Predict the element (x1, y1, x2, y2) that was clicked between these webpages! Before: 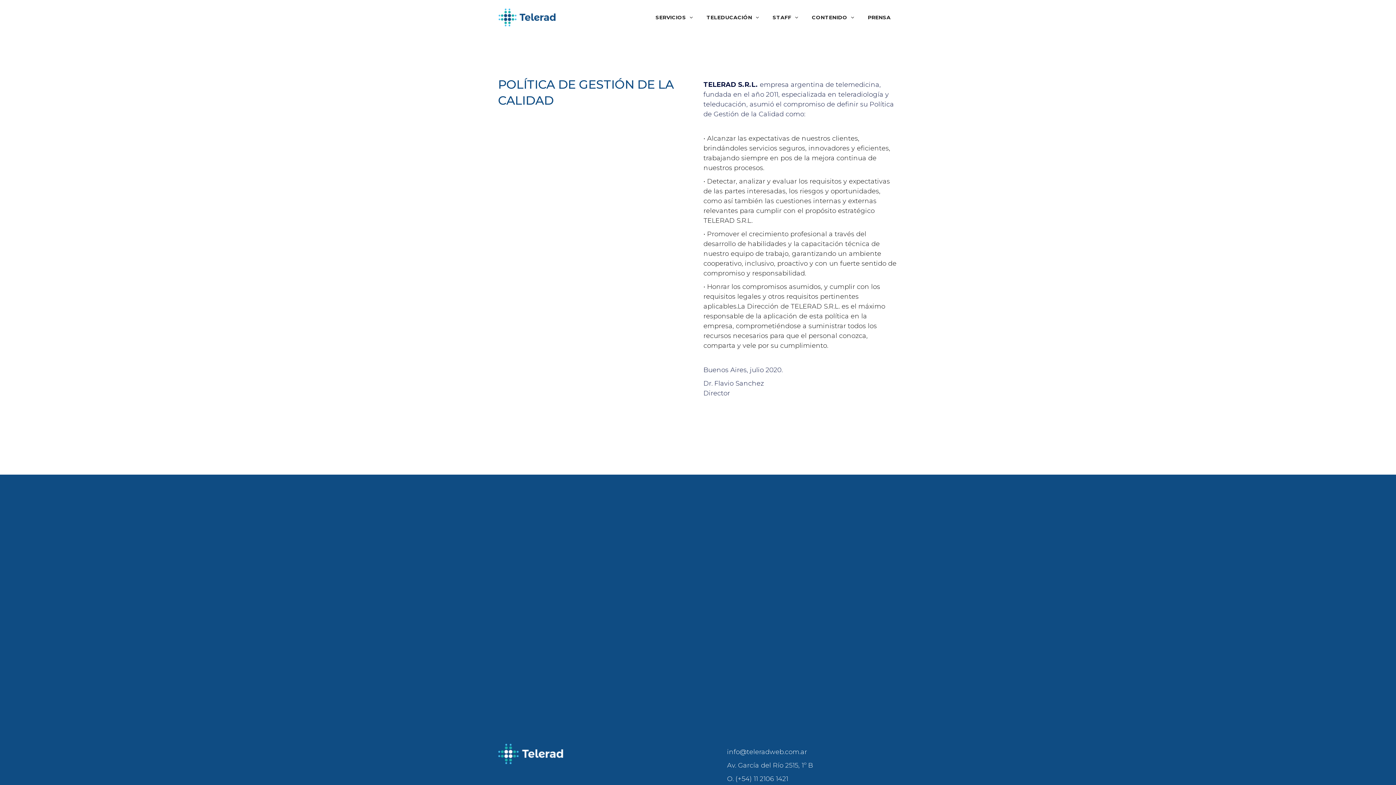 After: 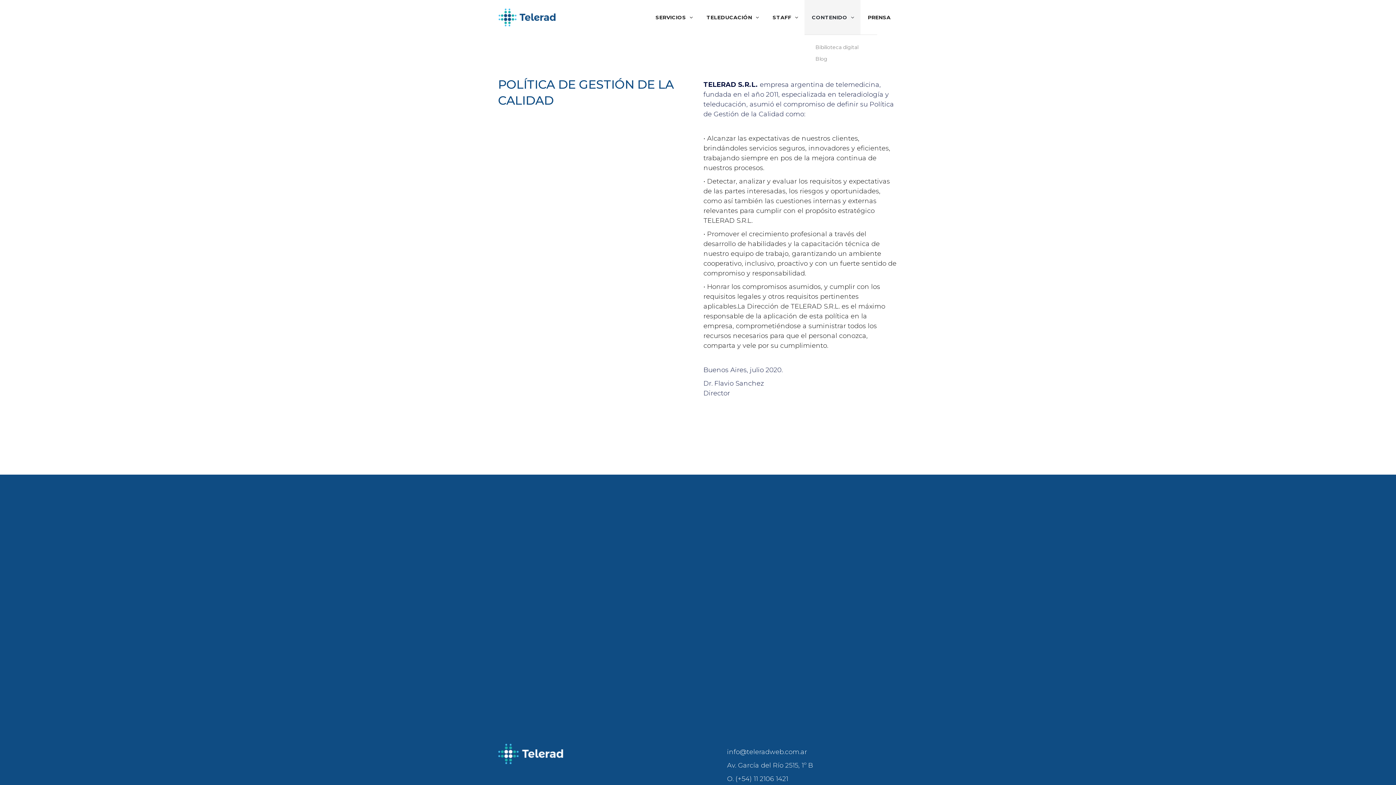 Action: bbox: (804, 0, 860, 34) label: CONTENIDO